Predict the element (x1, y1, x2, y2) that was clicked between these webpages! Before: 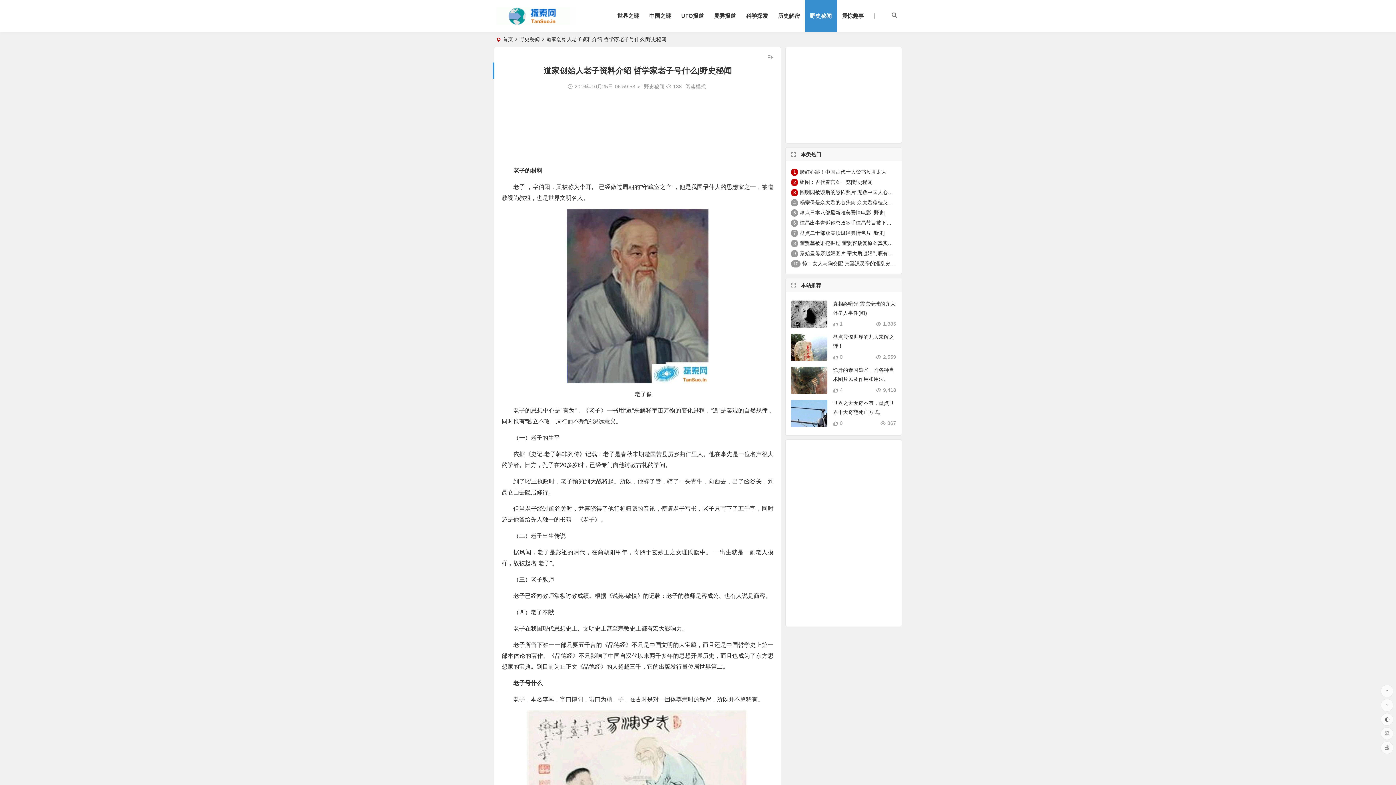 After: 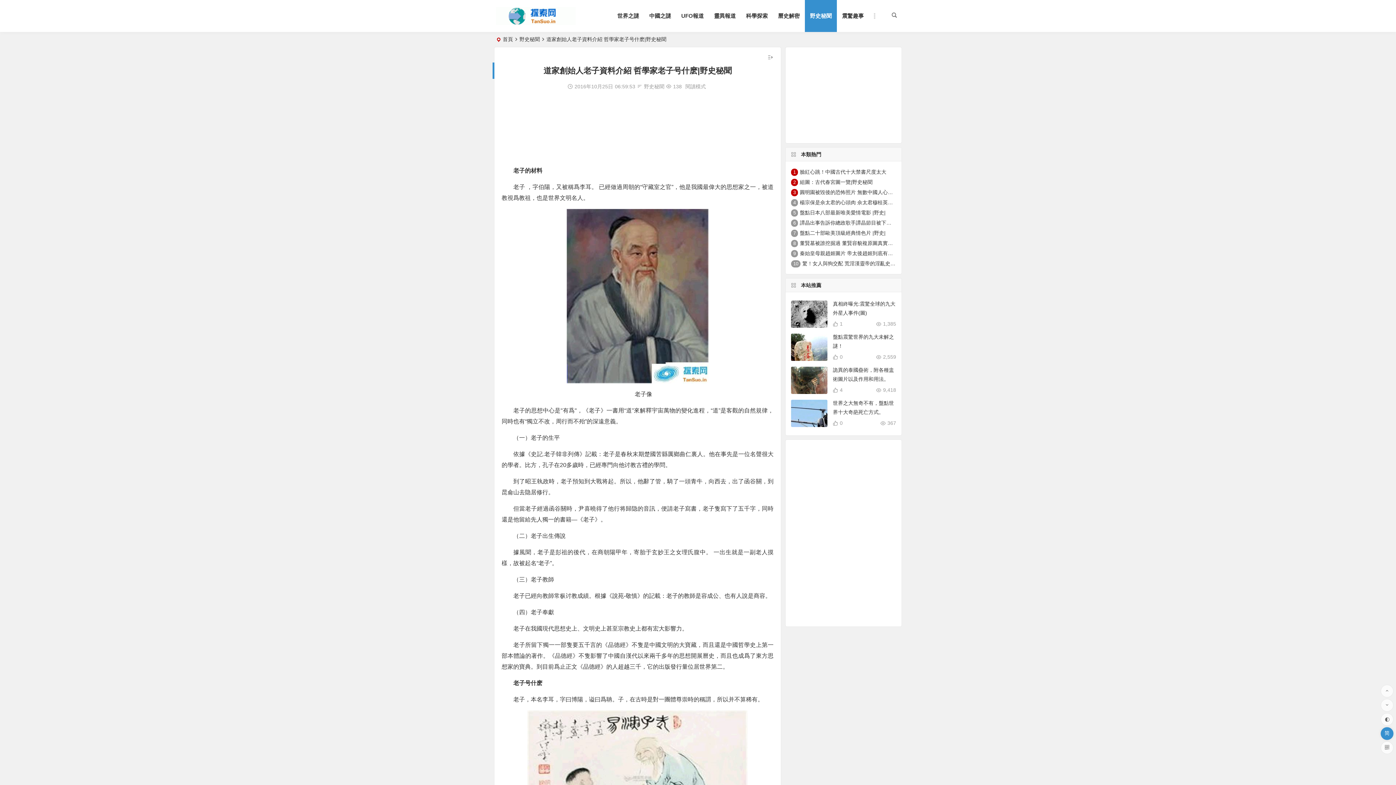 Action: label: 繁 bbox: (1381, 727, 1393, 740)